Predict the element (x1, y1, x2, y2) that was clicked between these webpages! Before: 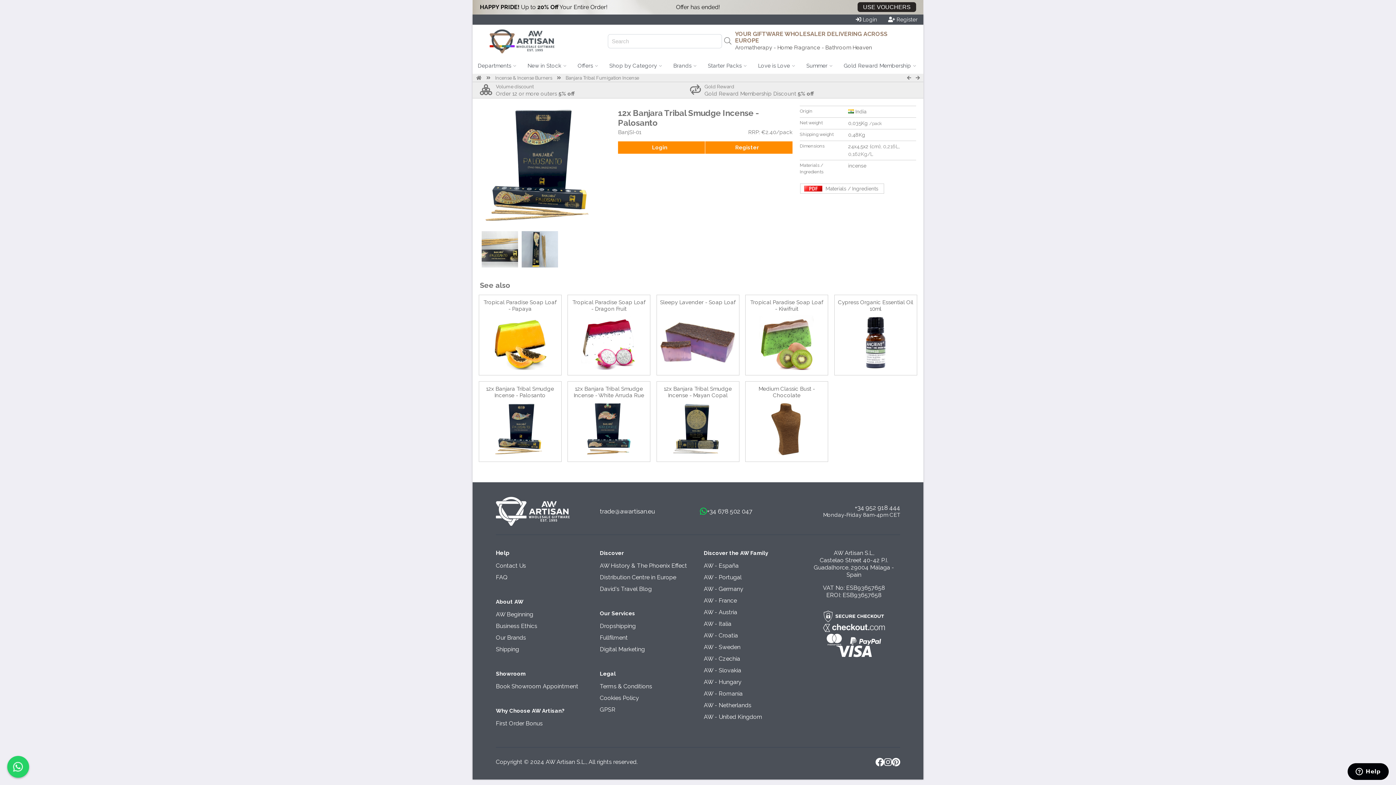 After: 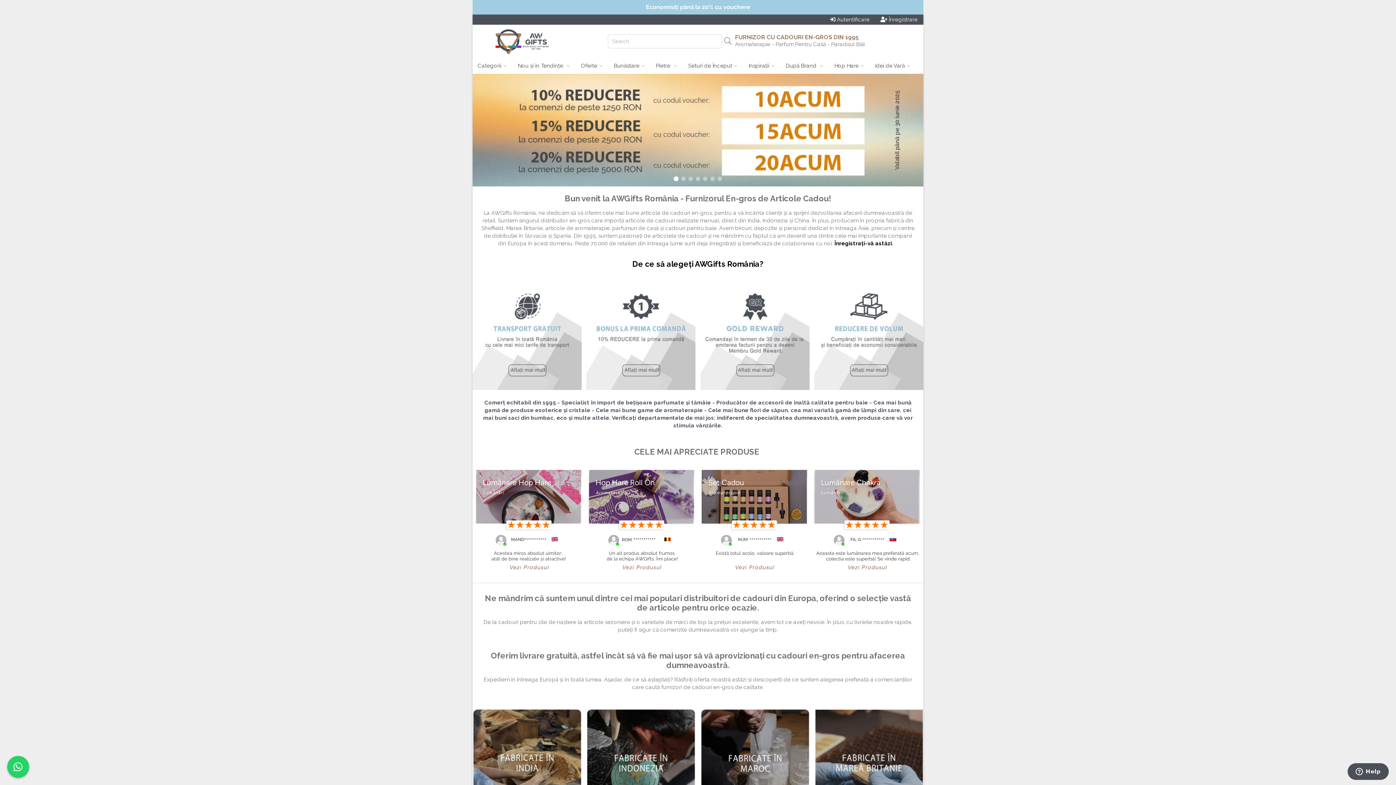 Action: label: AW - Romania bbox: (704, 690, 742, 697)